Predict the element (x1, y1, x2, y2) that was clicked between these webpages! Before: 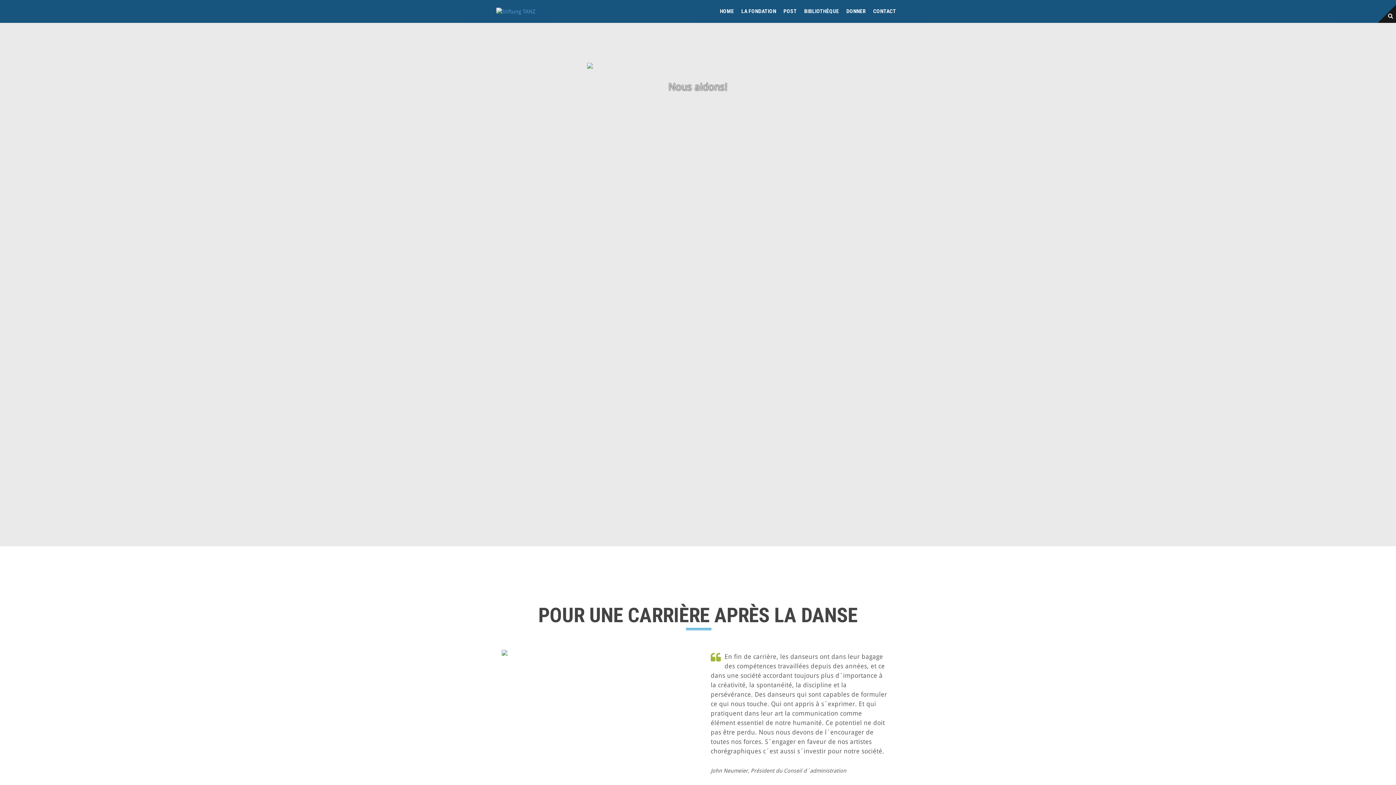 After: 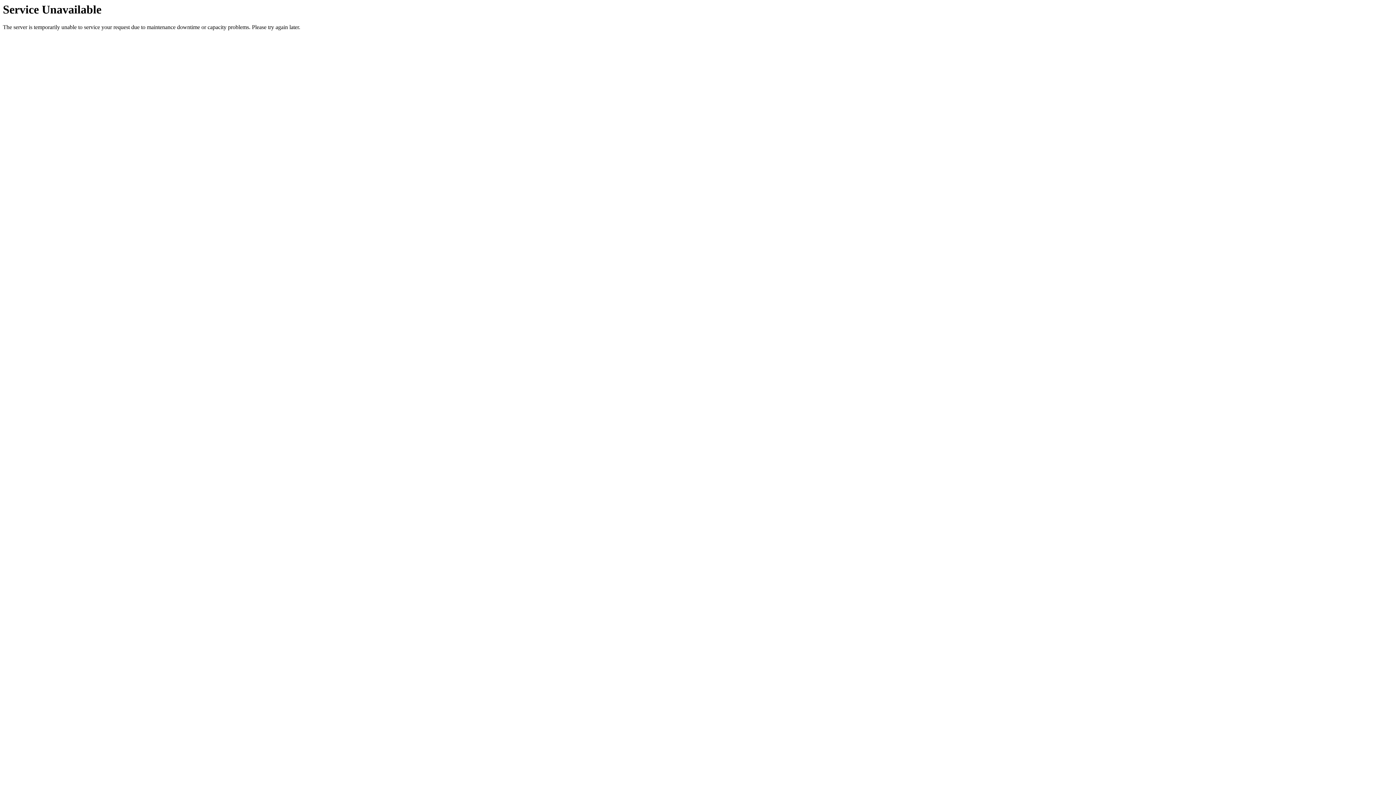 Action: bbox: (783, 7, 797, 15) label: POST